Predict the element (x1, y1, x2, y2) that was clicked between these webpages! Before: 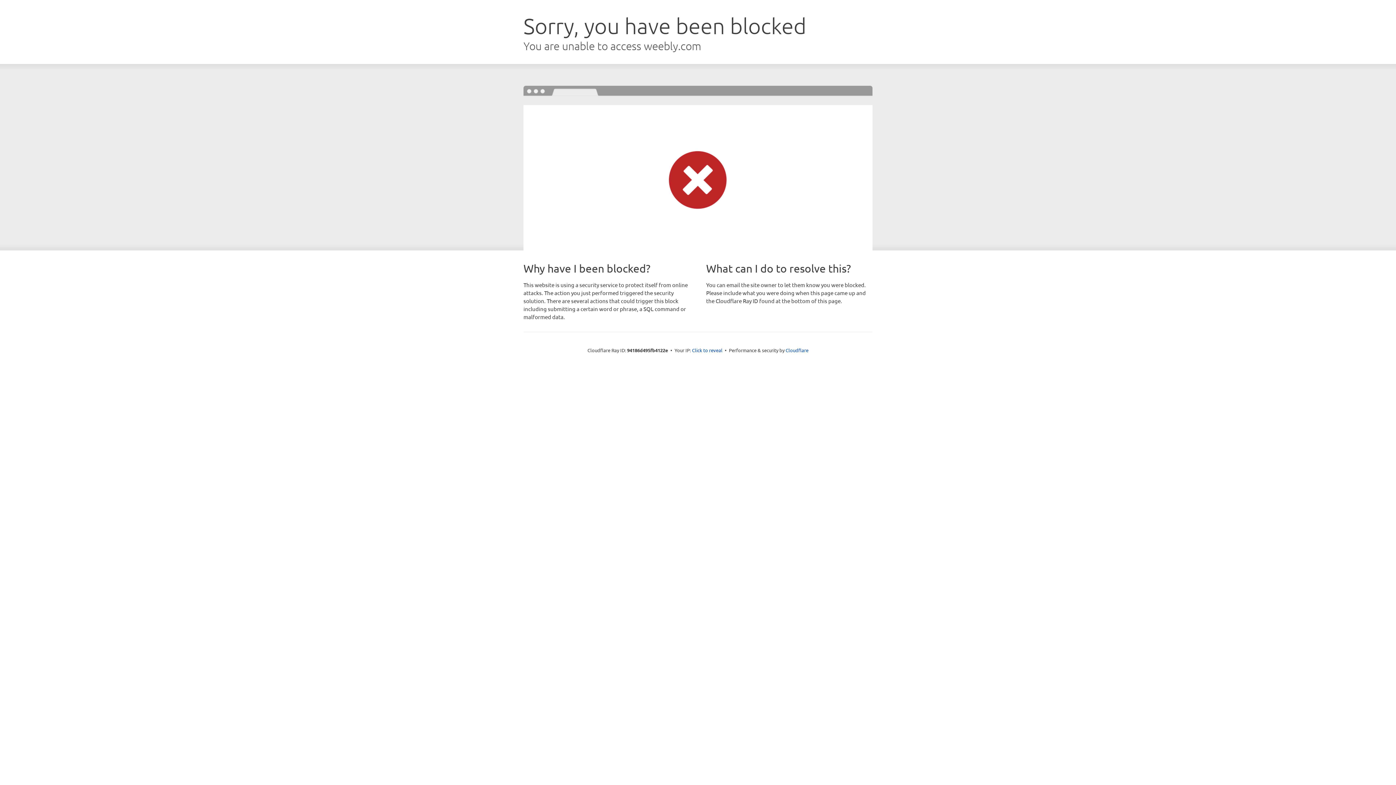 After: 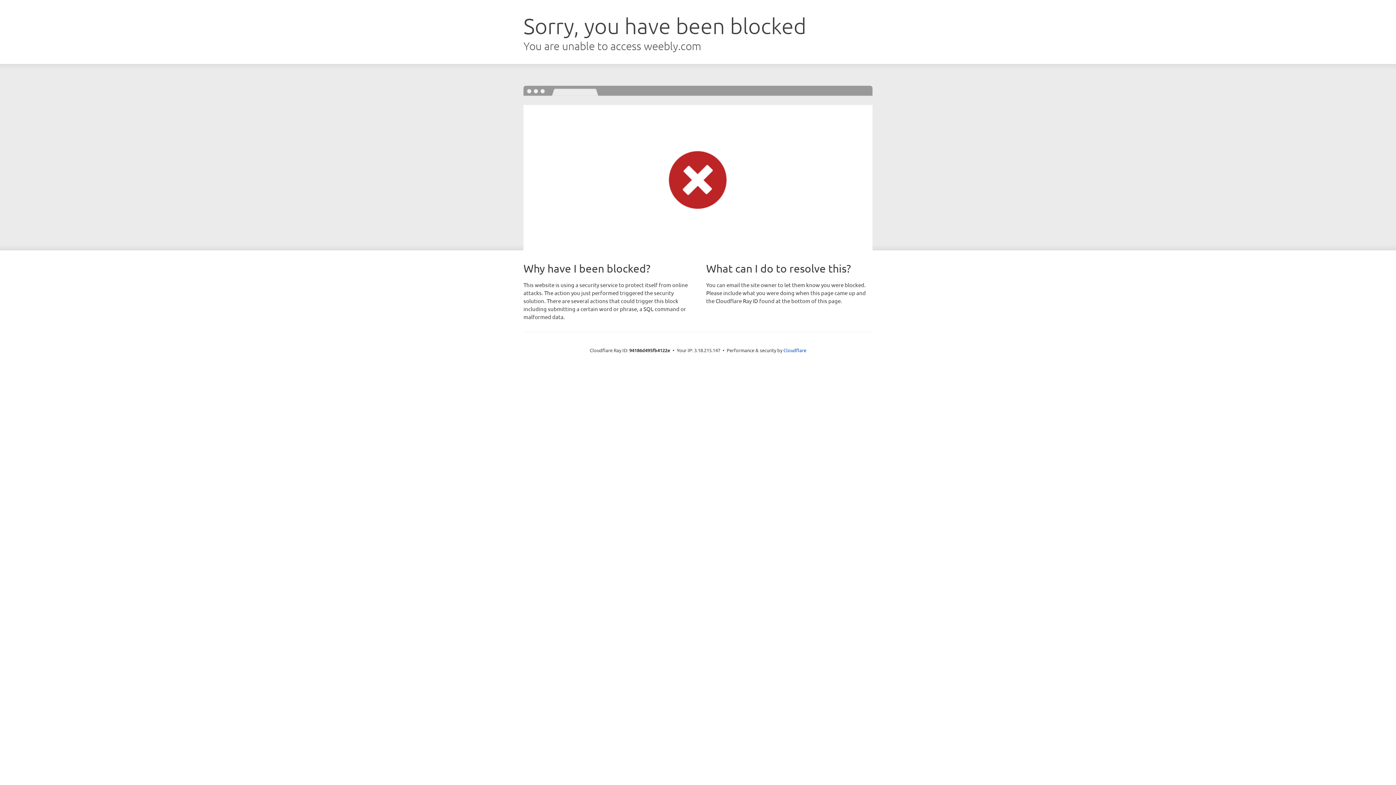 Action: label: Click to reveal bbox: (692, 346, 722, 353)